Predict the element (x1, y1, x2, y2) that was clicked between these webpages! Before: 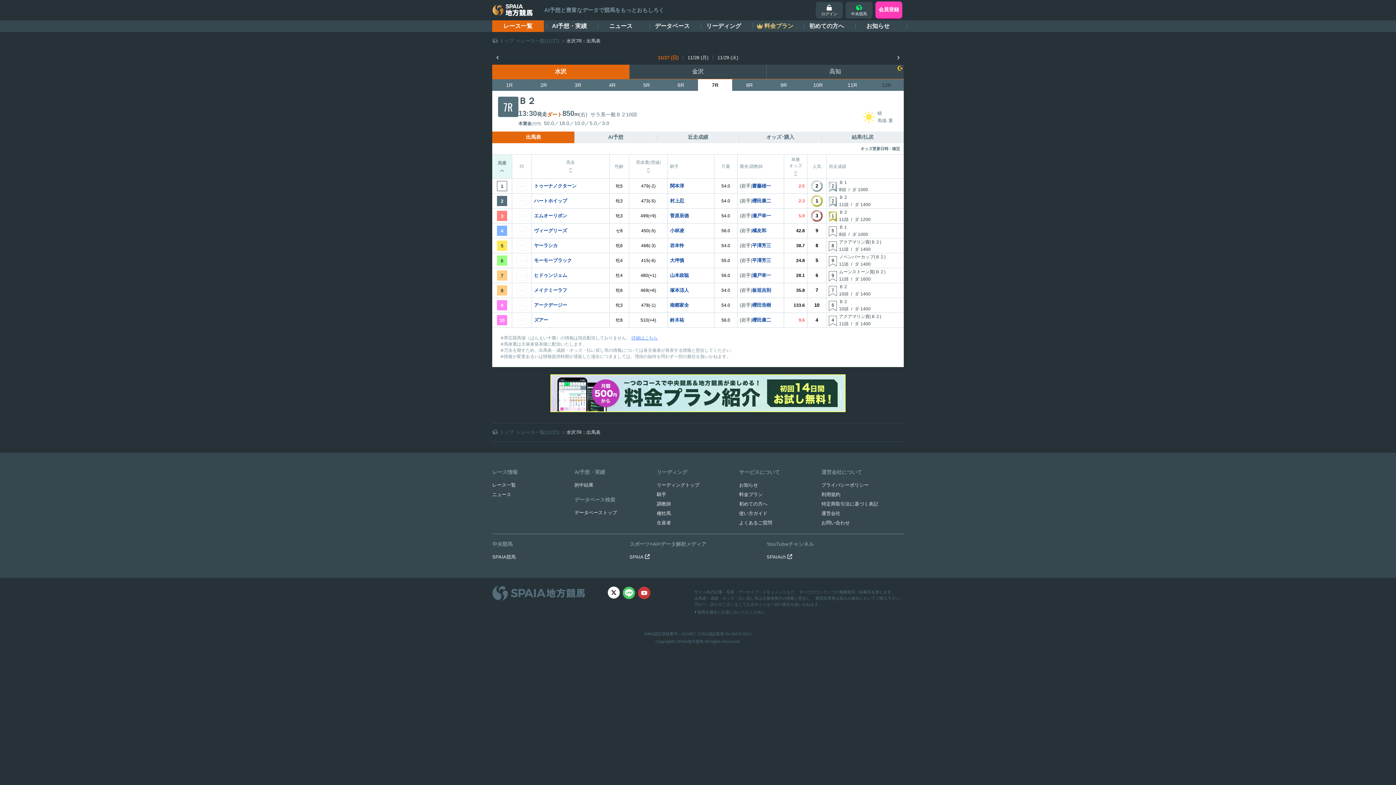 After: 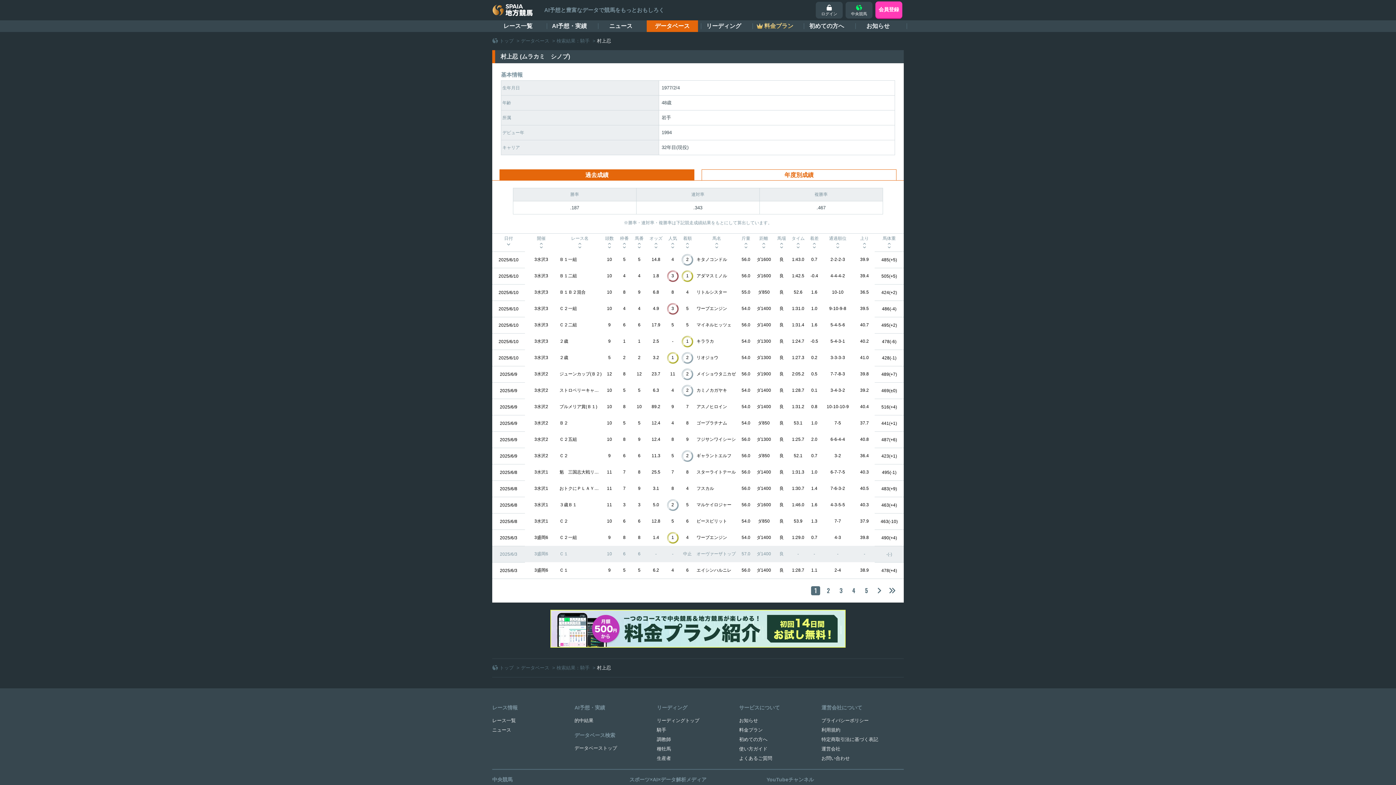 Action: label: 村上忍 bbox: (670, 198, 684, 203)